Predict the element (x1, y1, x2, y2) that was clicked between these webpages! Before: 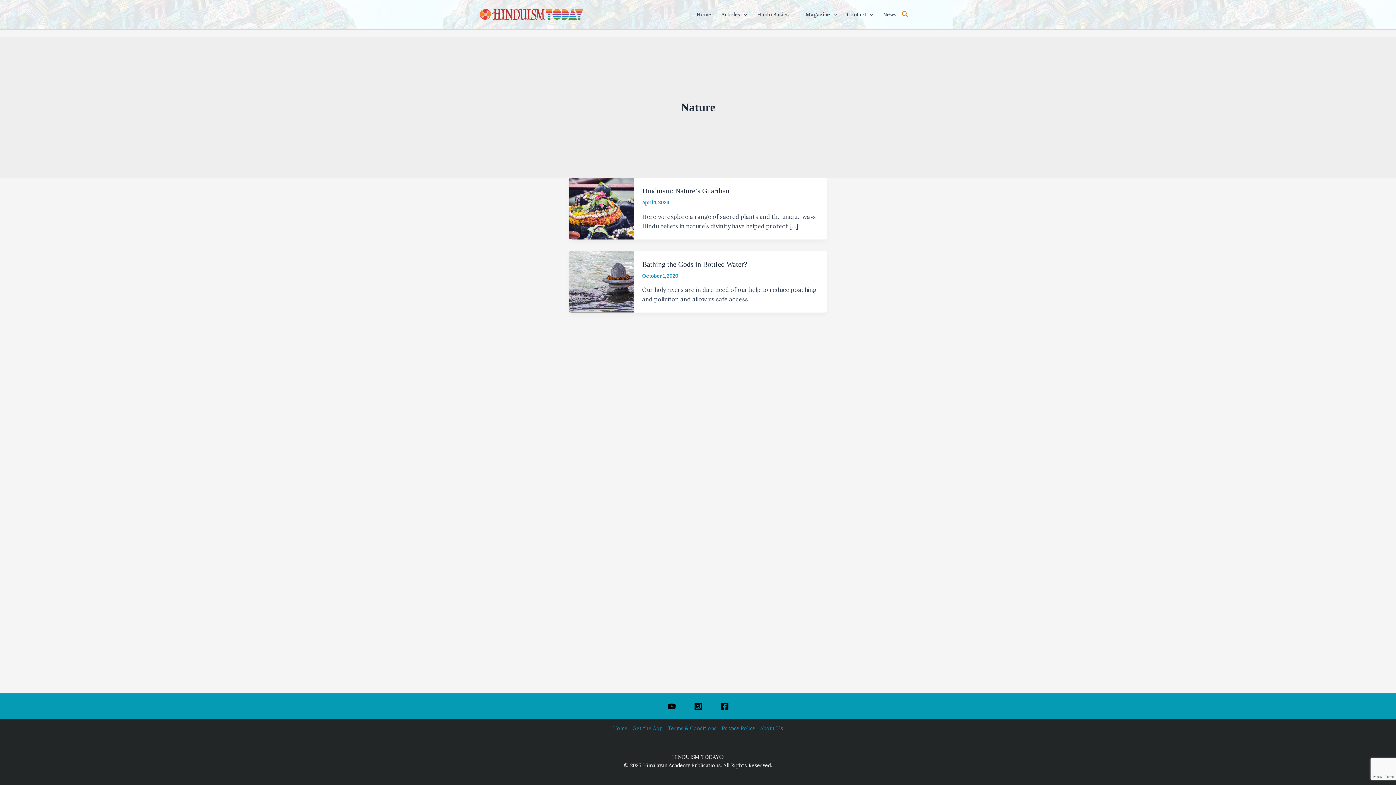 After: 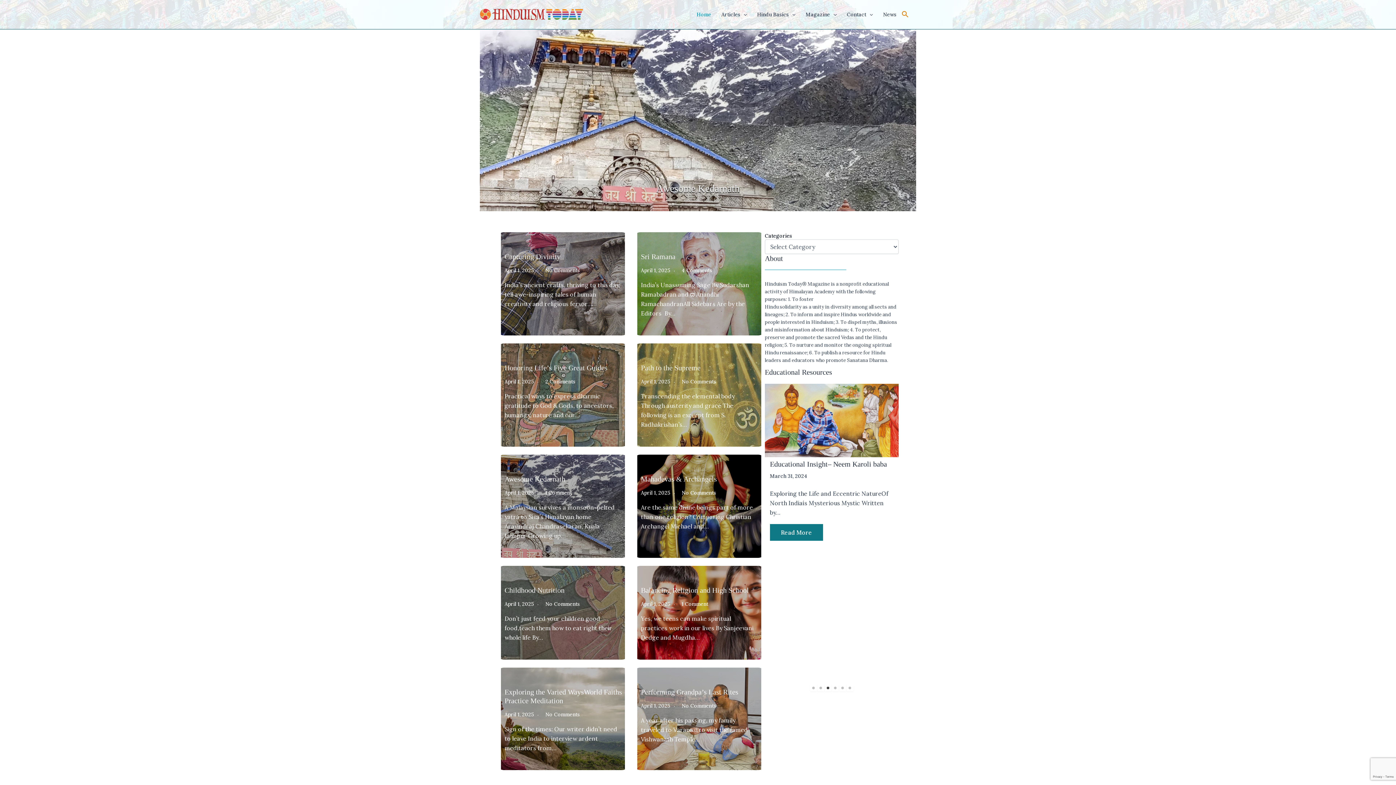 Action: bbox: (613, 724, 630, 732) label: Home